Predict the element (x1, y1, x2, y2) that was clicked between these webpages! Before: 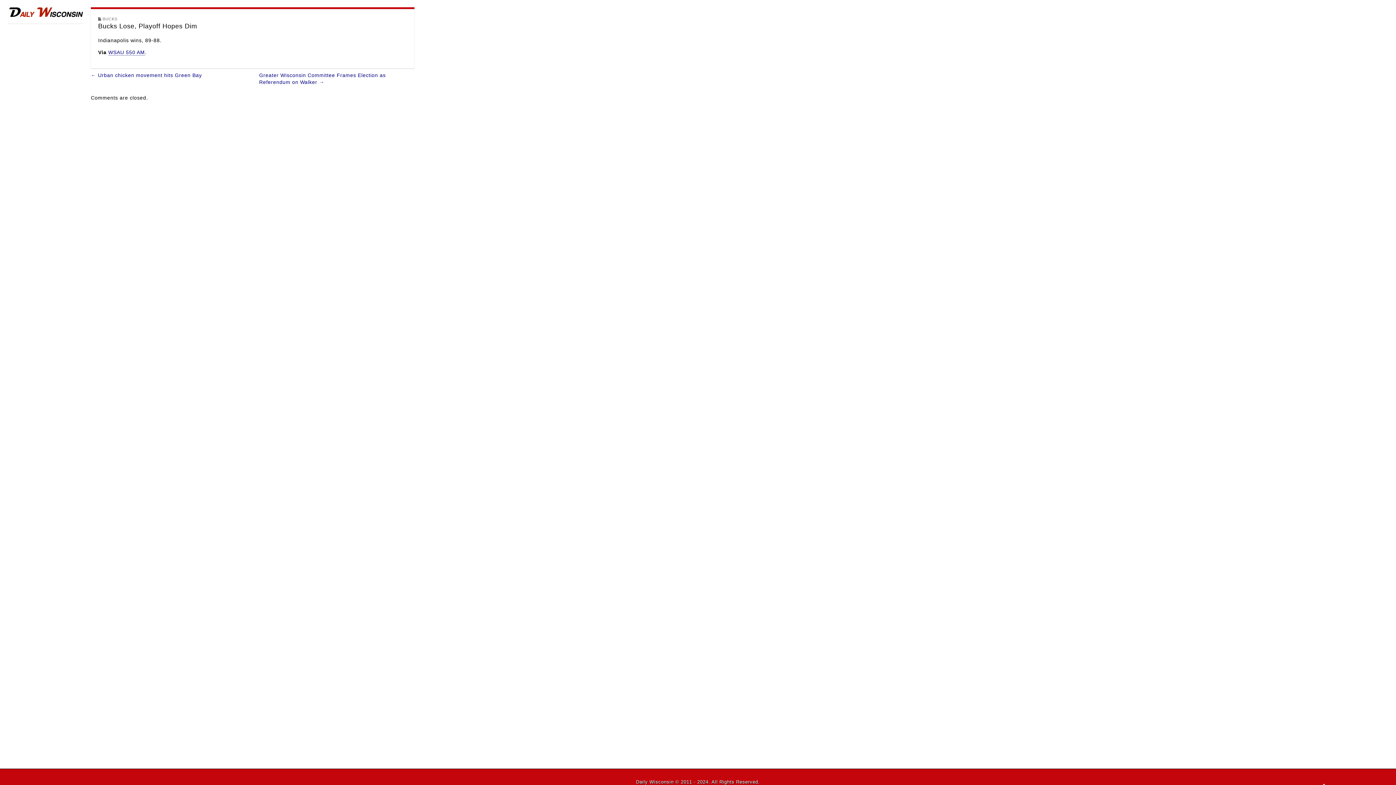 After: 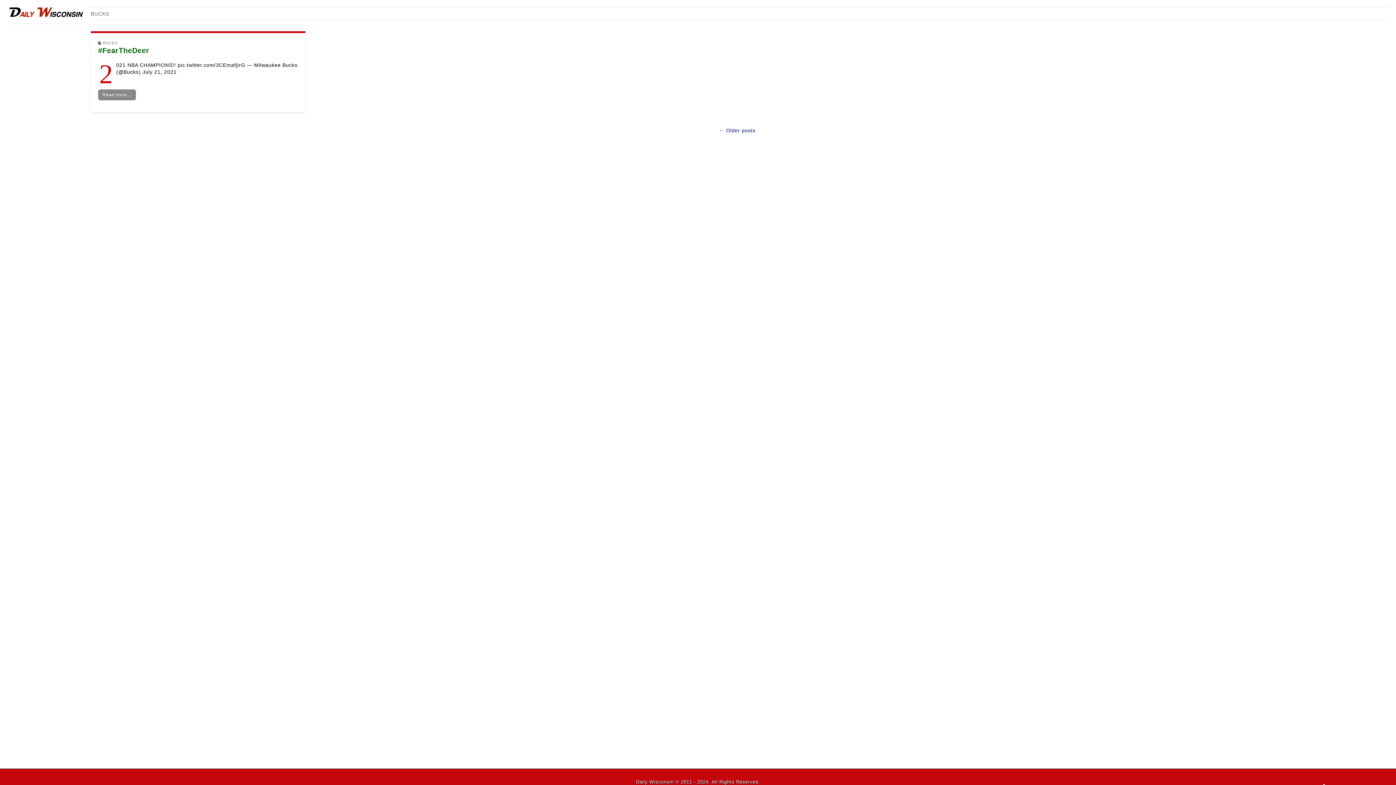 Action: label: BUCKS bbox: (102, 16, 117, 21)